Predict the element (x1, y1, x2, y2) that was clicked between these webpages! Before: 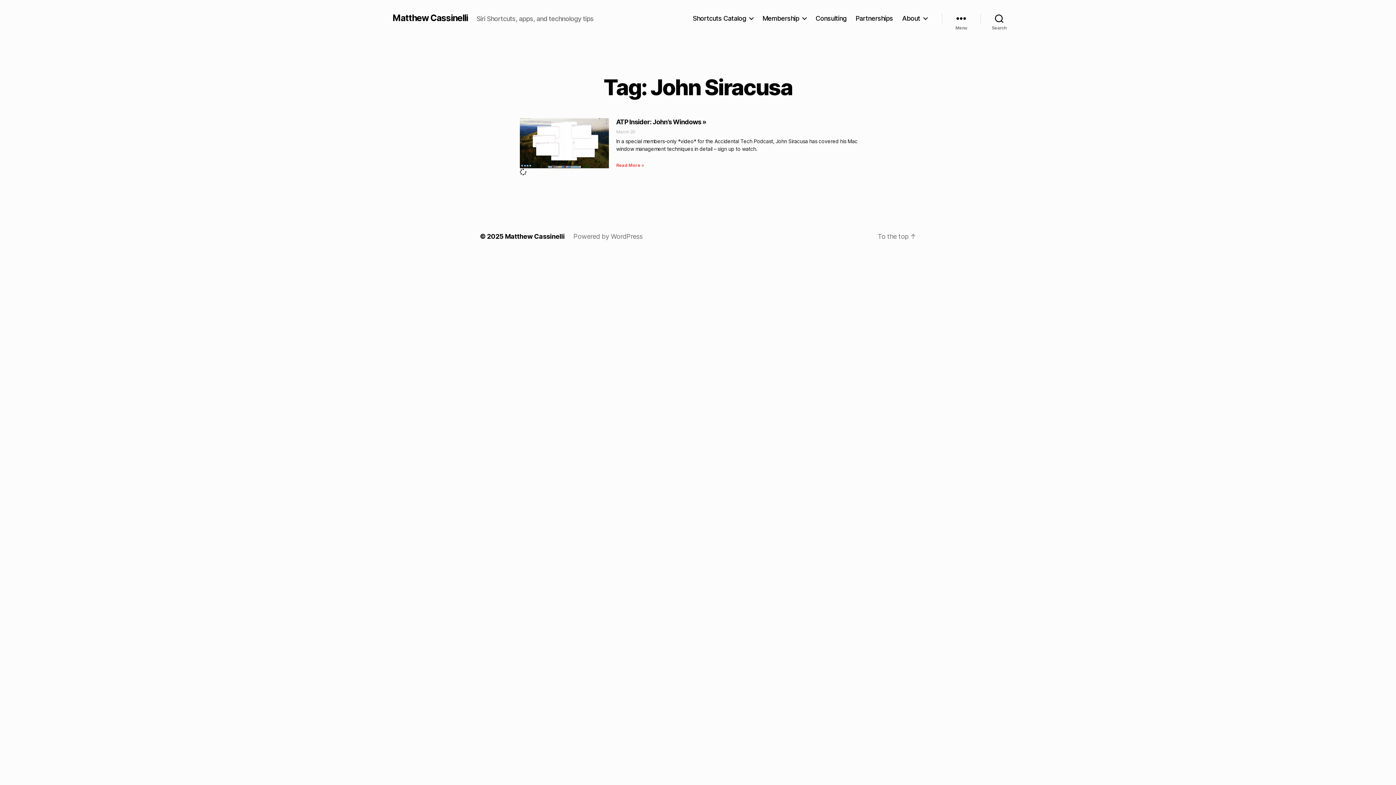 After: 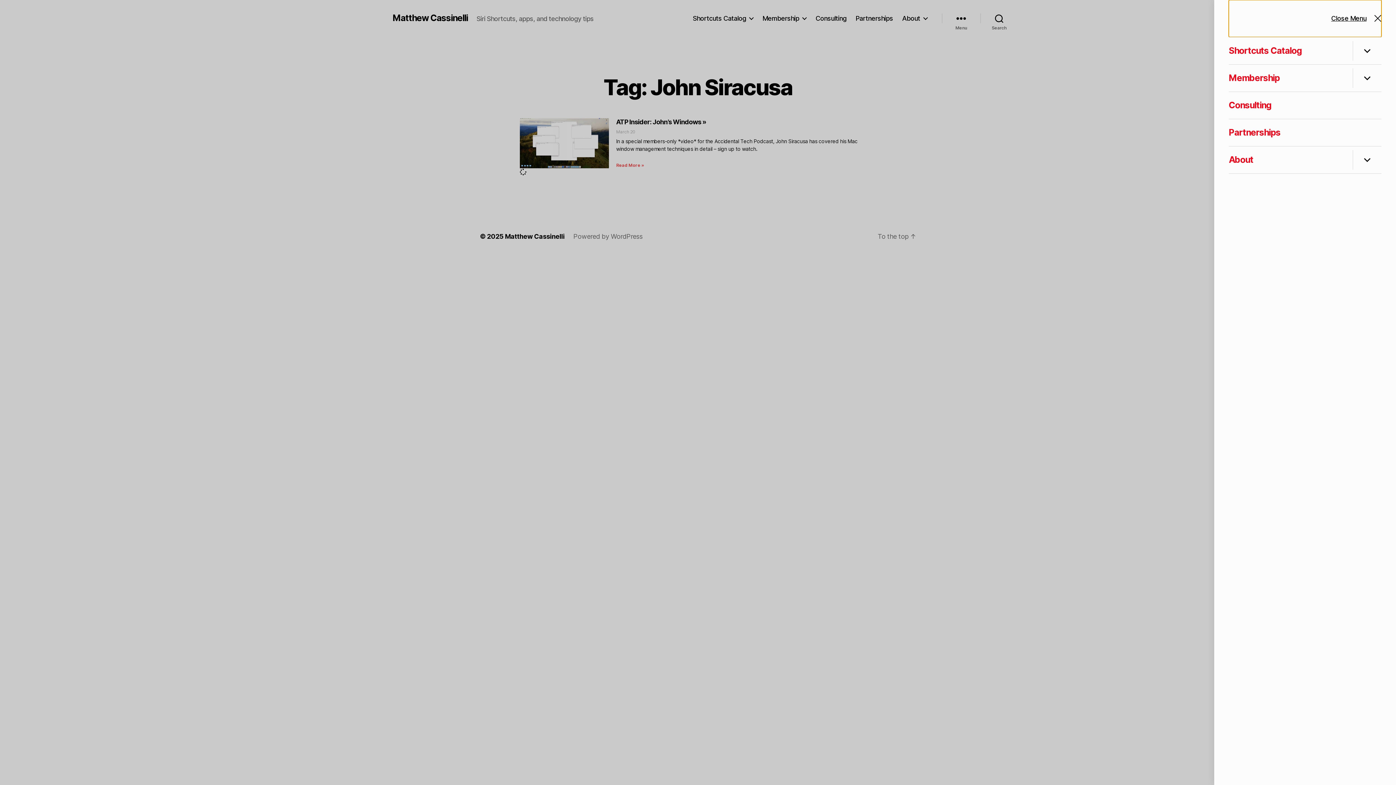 Action: label: Menu bbox: (942, 10, 980, 26)